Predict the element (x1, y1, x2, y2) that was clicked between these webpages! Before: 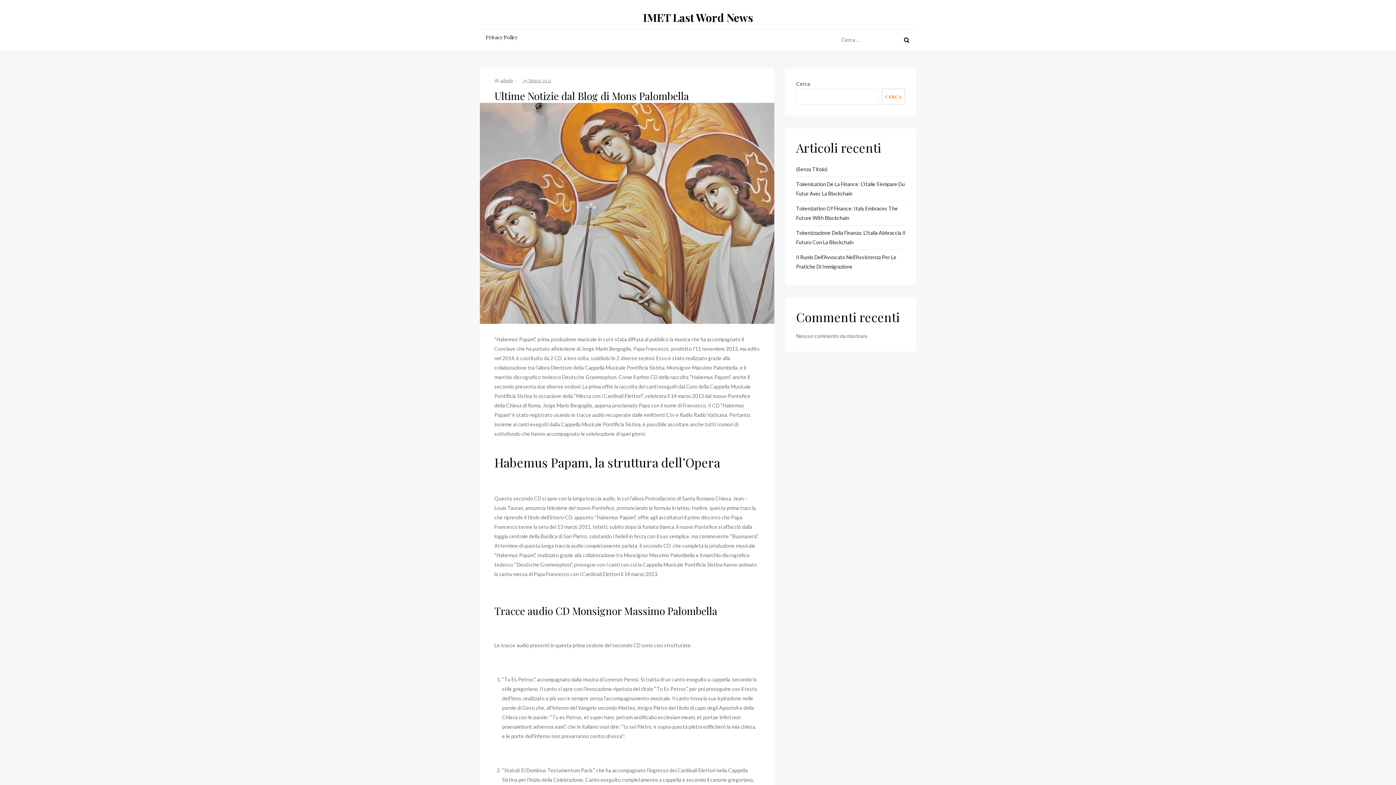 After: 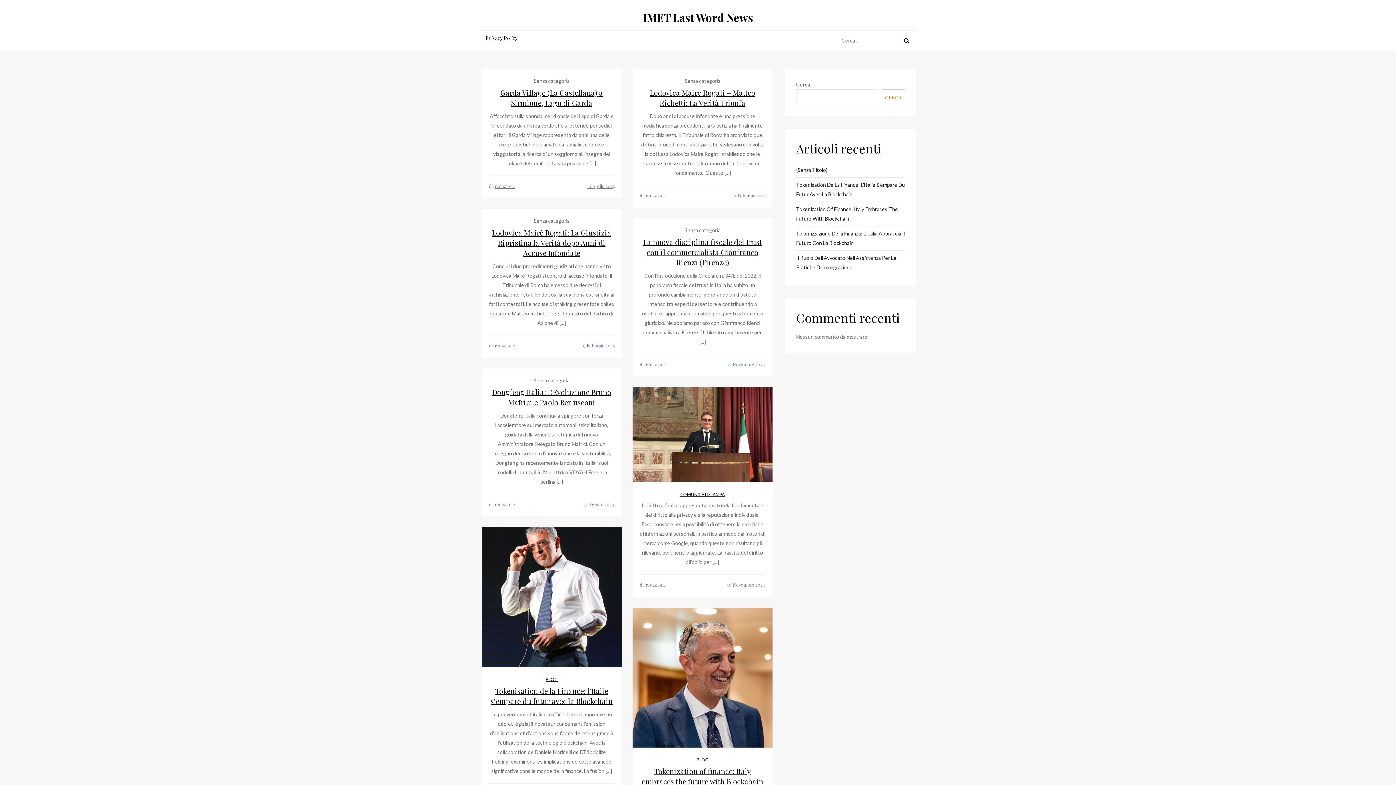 Action: bbox: (643, 10, 753, 24) label: IMET Last Word News